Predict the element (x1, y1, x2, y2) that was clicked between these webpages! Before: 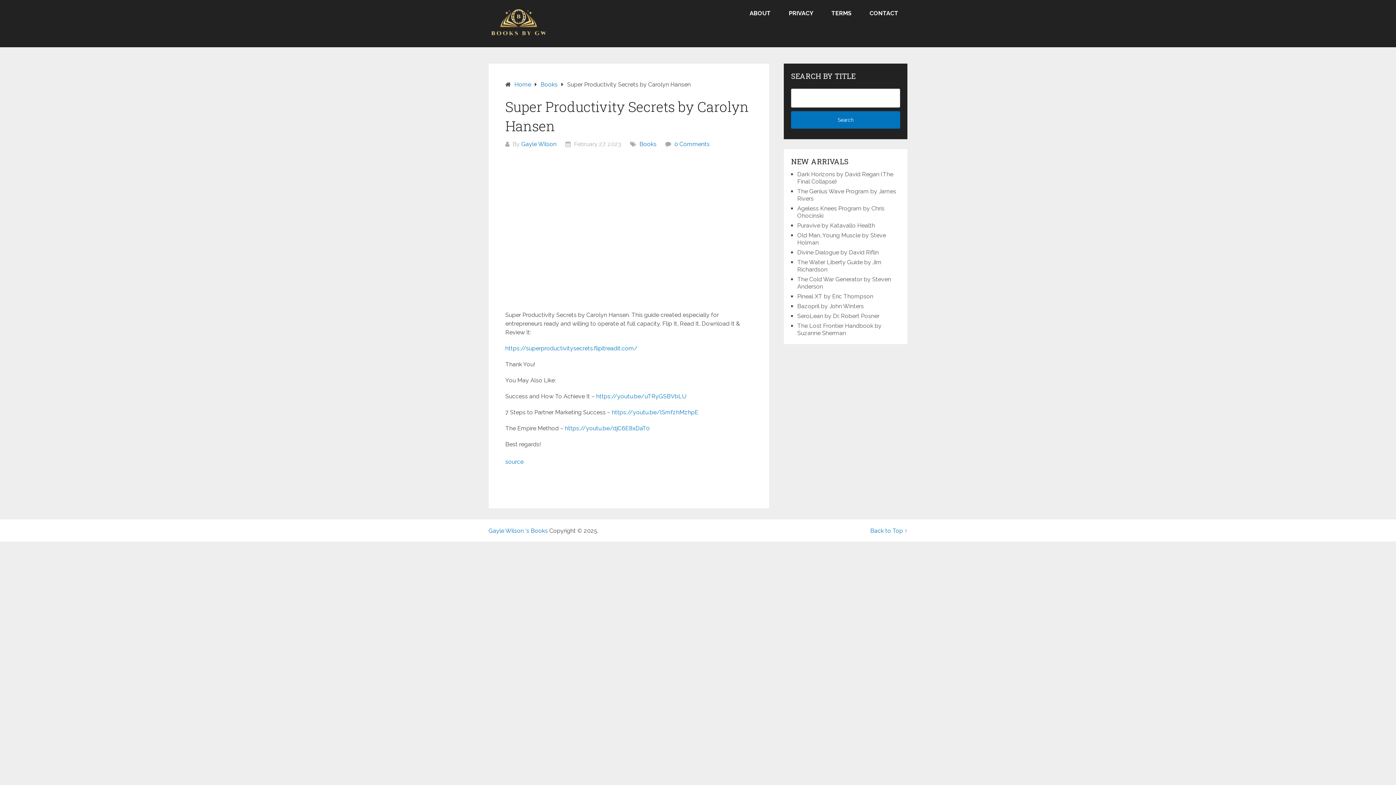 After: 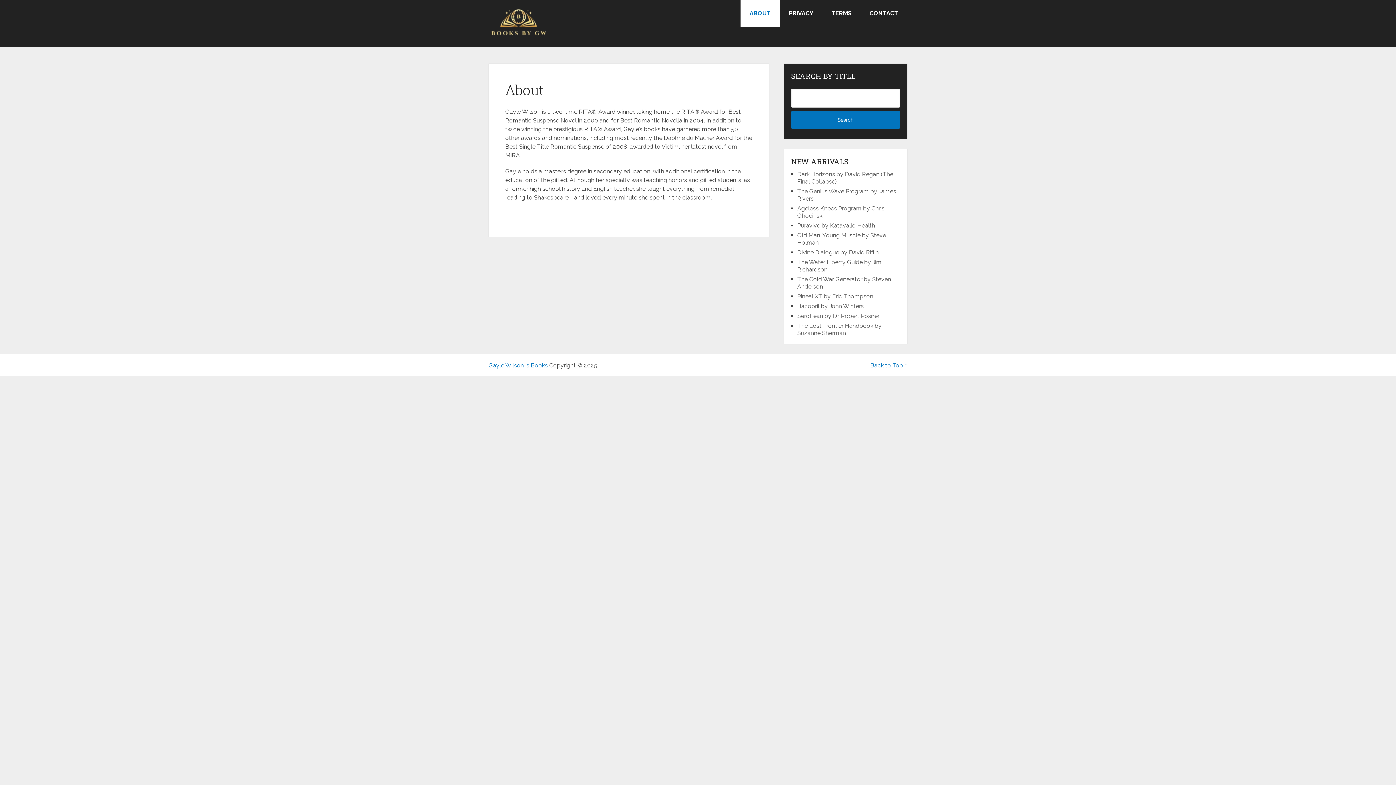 Action: label: ABOUT bbox: (740, 0, 780, 26)